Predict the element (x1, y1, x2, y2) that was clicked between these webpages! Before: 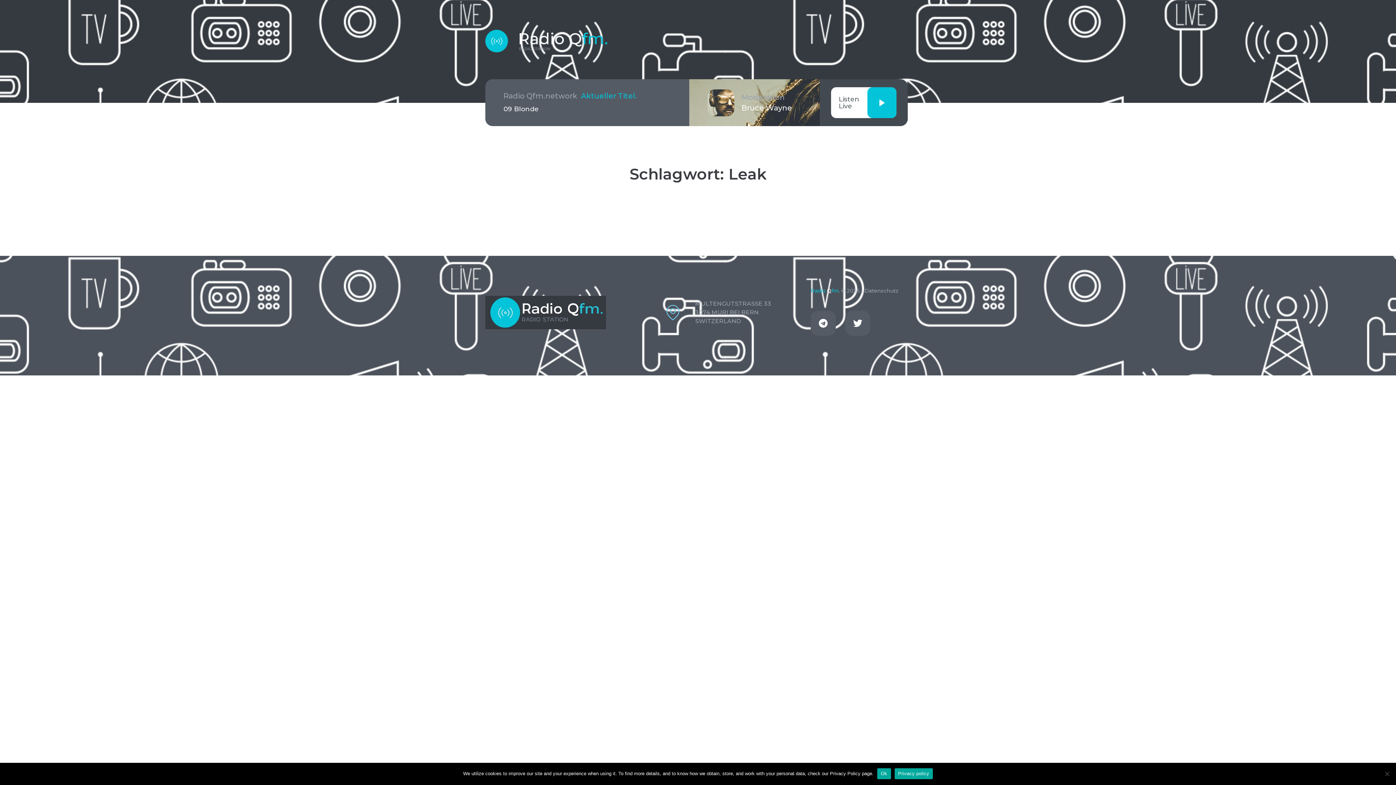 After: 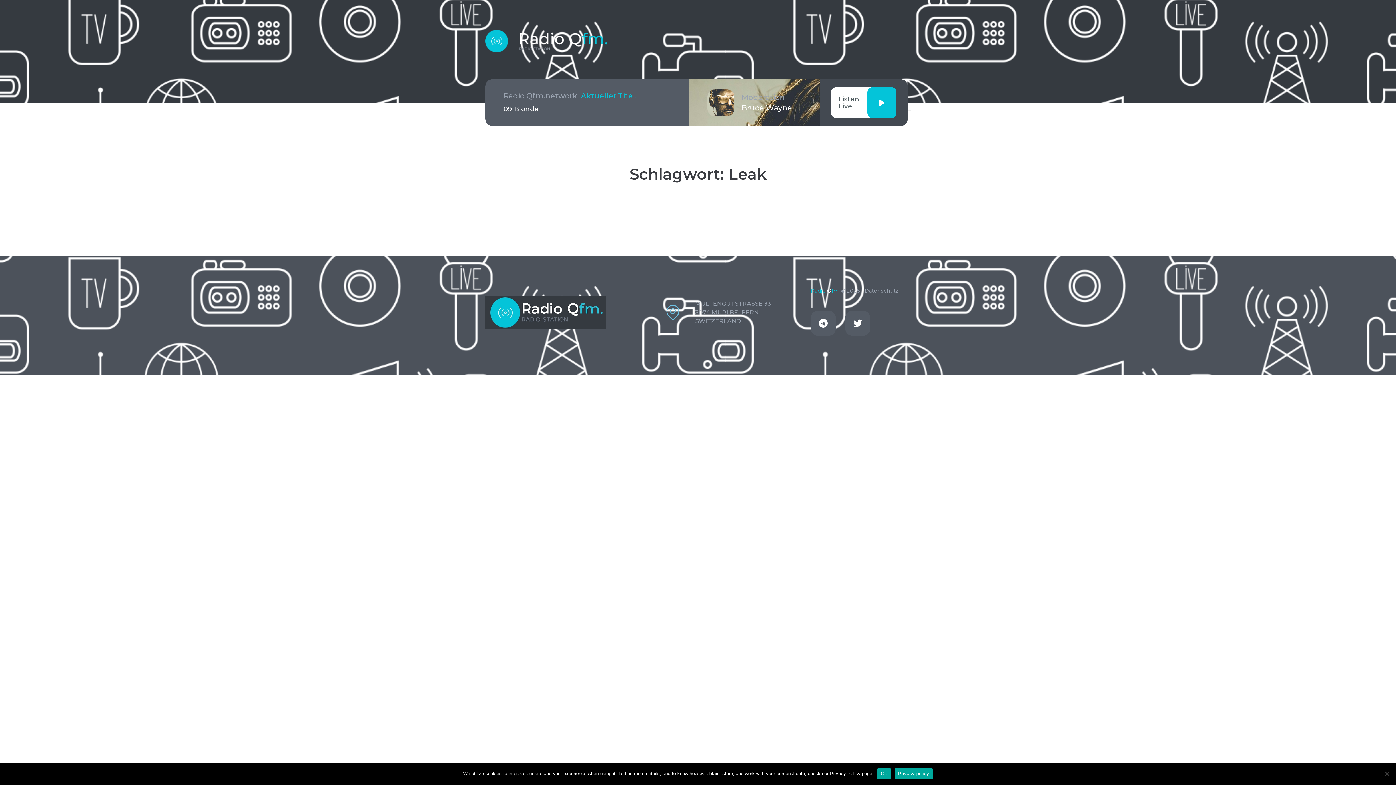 Action: label: Privacy policy bbox: (894, 768, 933, 779)